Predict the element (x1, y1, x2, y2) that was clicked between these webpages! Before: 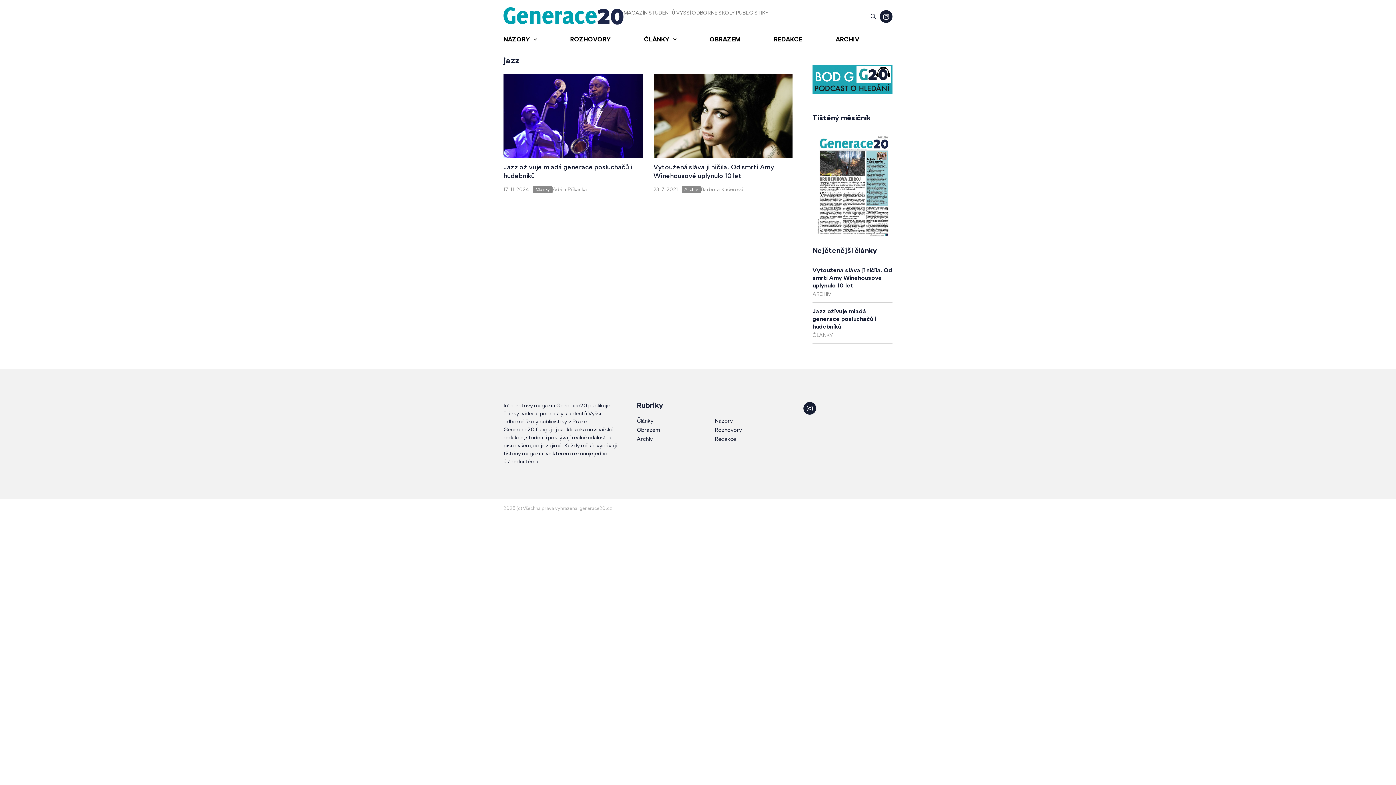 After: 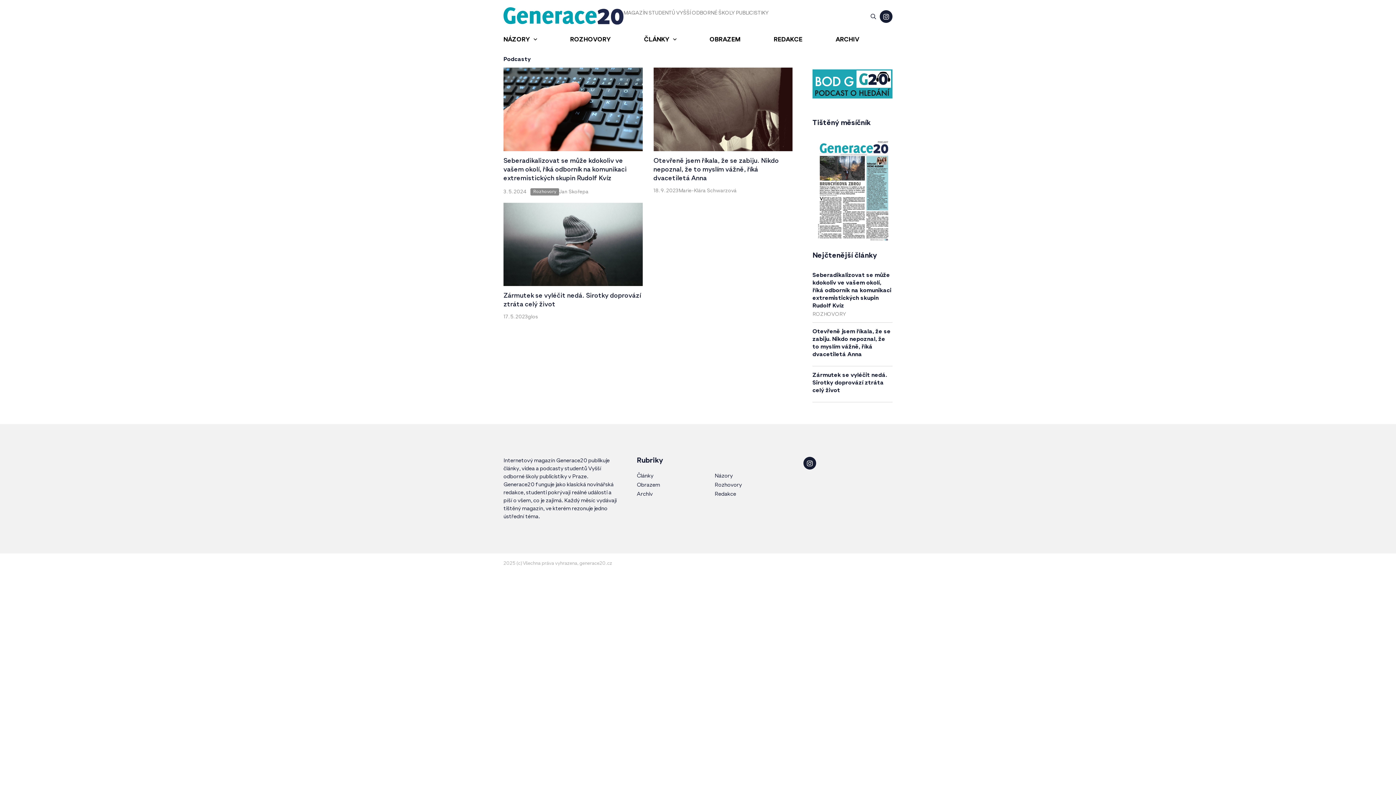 Action: bbox: (812, 96, 900, 102)